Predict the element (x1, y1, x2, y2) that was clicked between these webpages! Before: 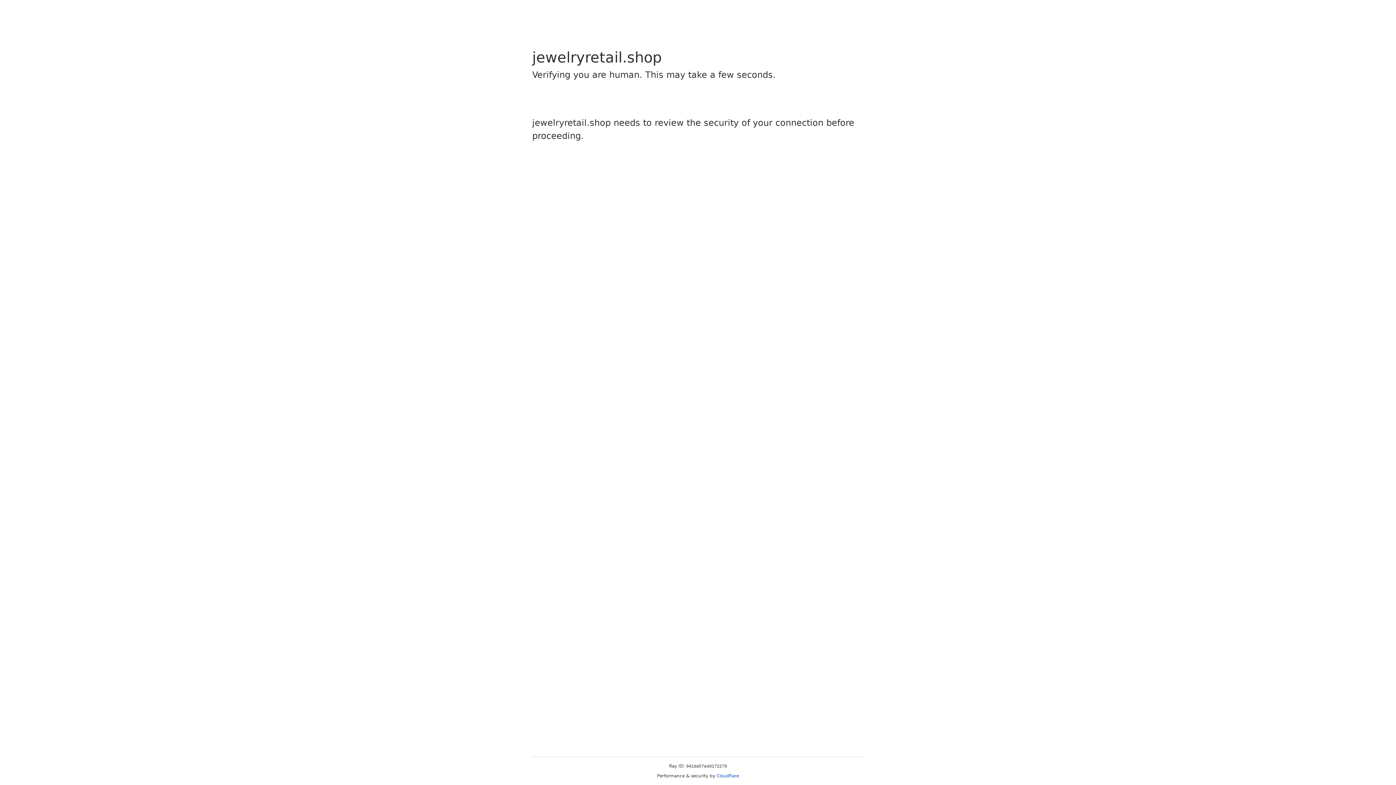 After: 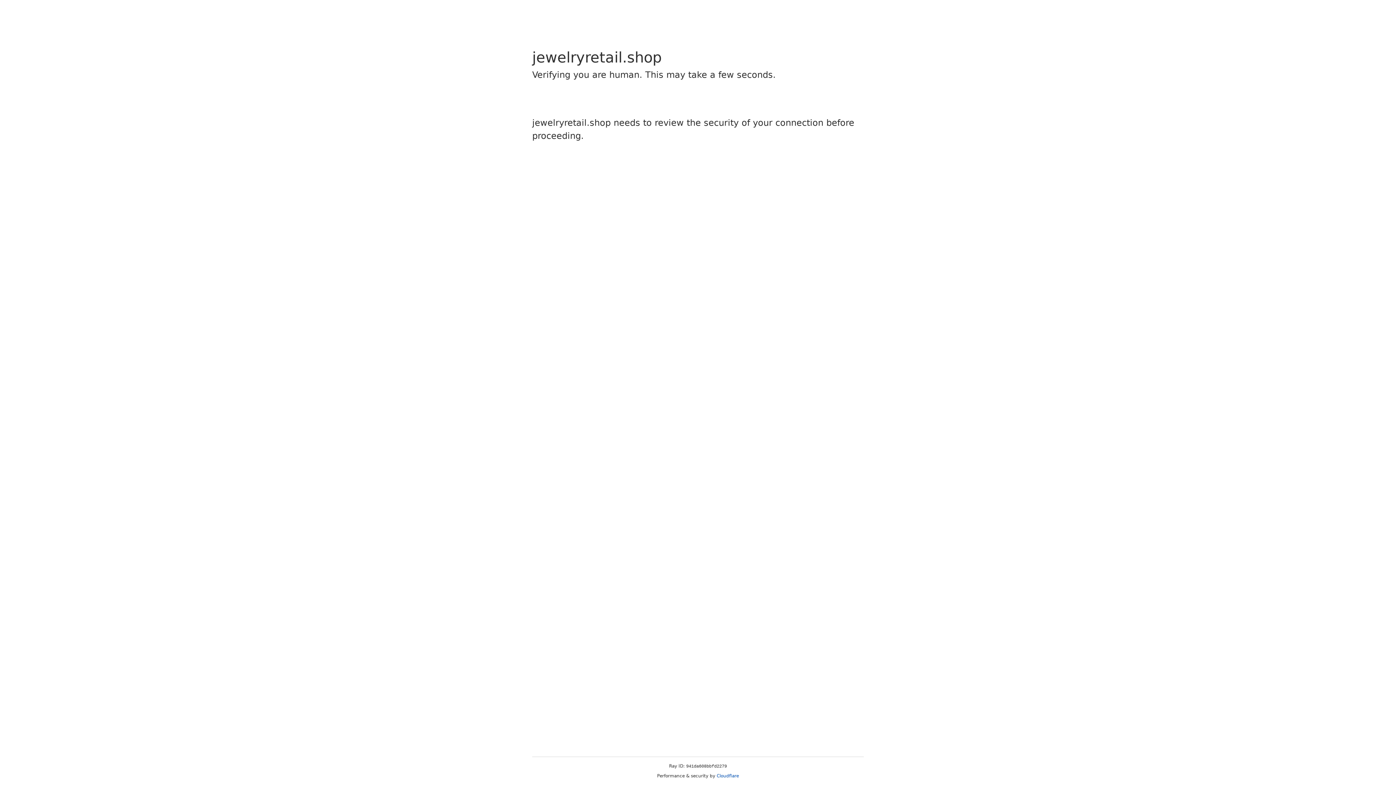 Action: label: Cloudflare bbox: (716, 773, 739, 778)